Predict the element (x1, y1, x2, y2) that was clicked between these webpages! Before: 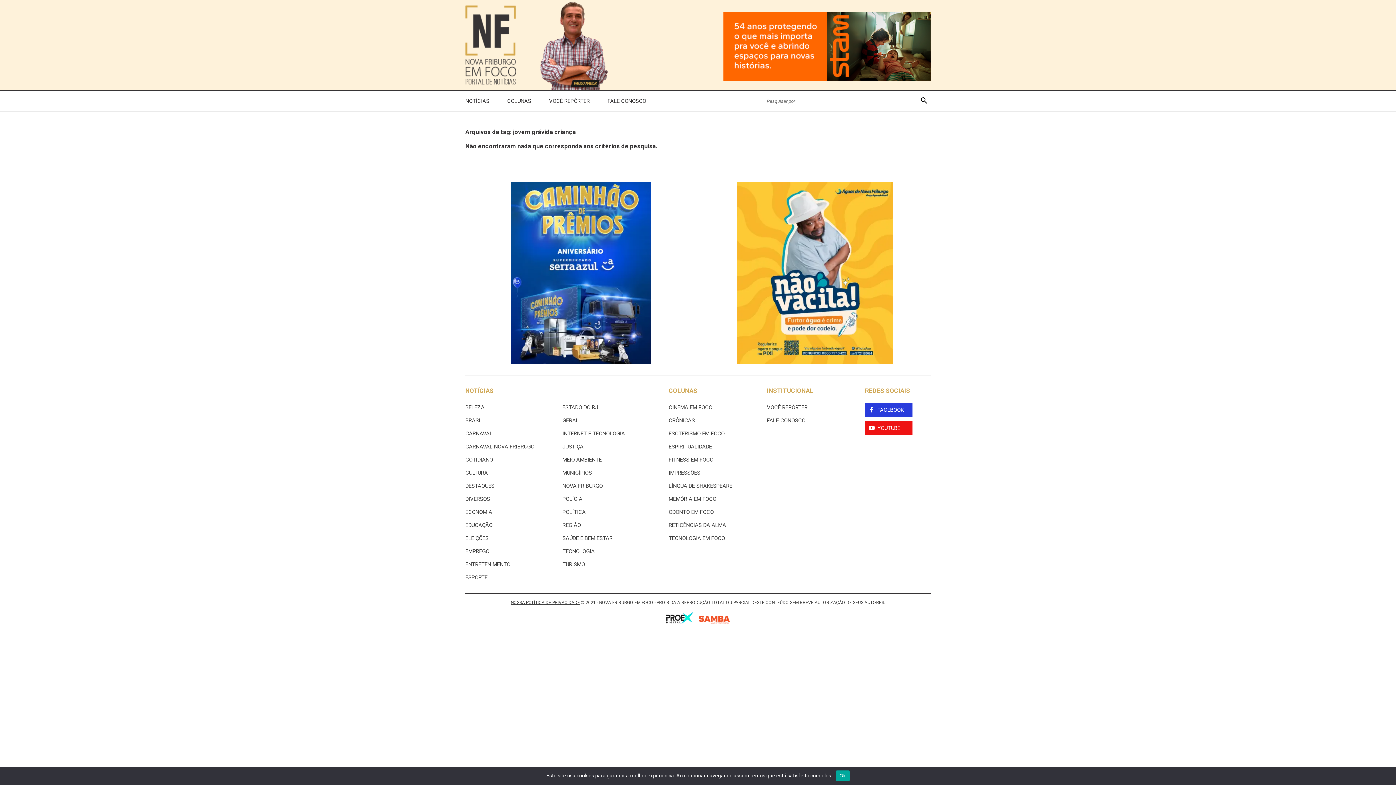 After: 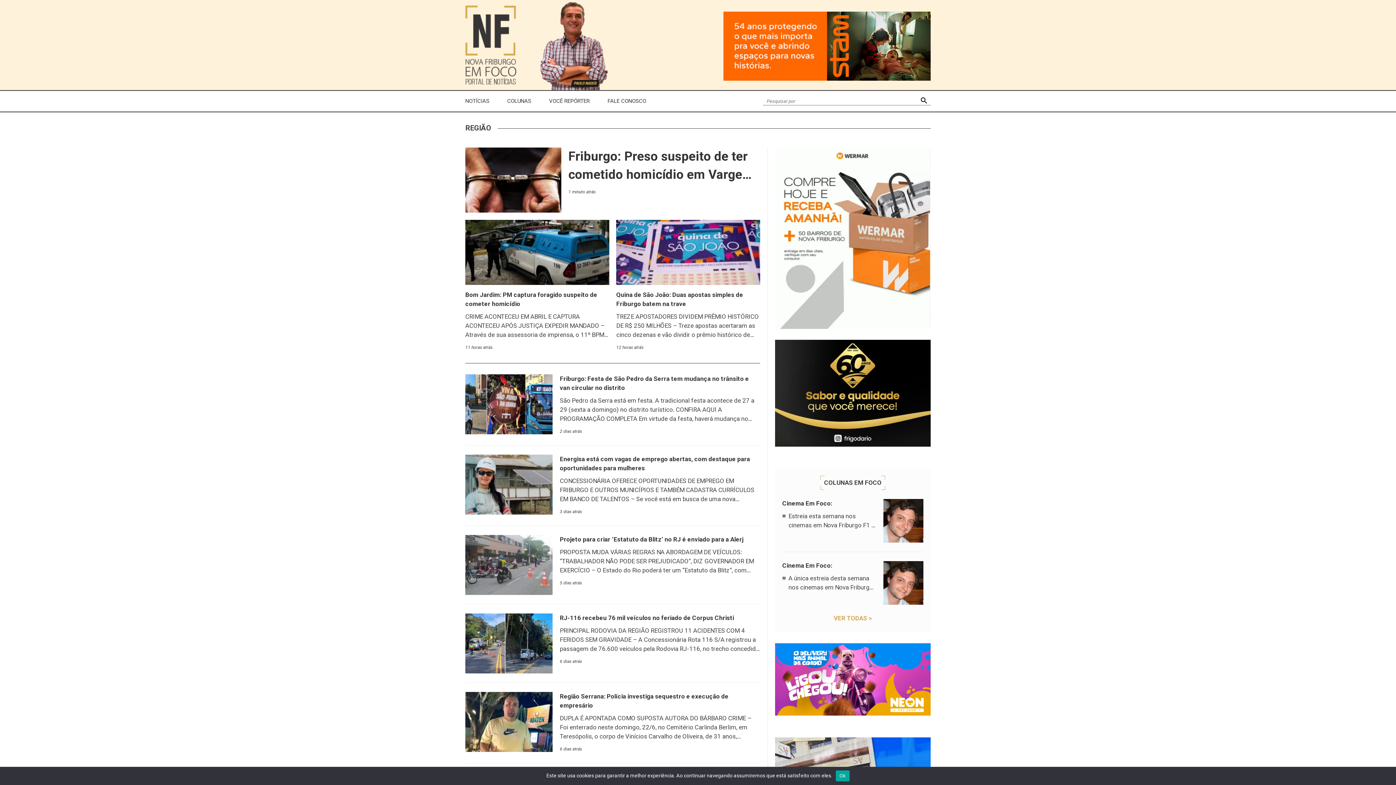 Action: bbox: (562, 522, 581, 528) label: REGIÃO